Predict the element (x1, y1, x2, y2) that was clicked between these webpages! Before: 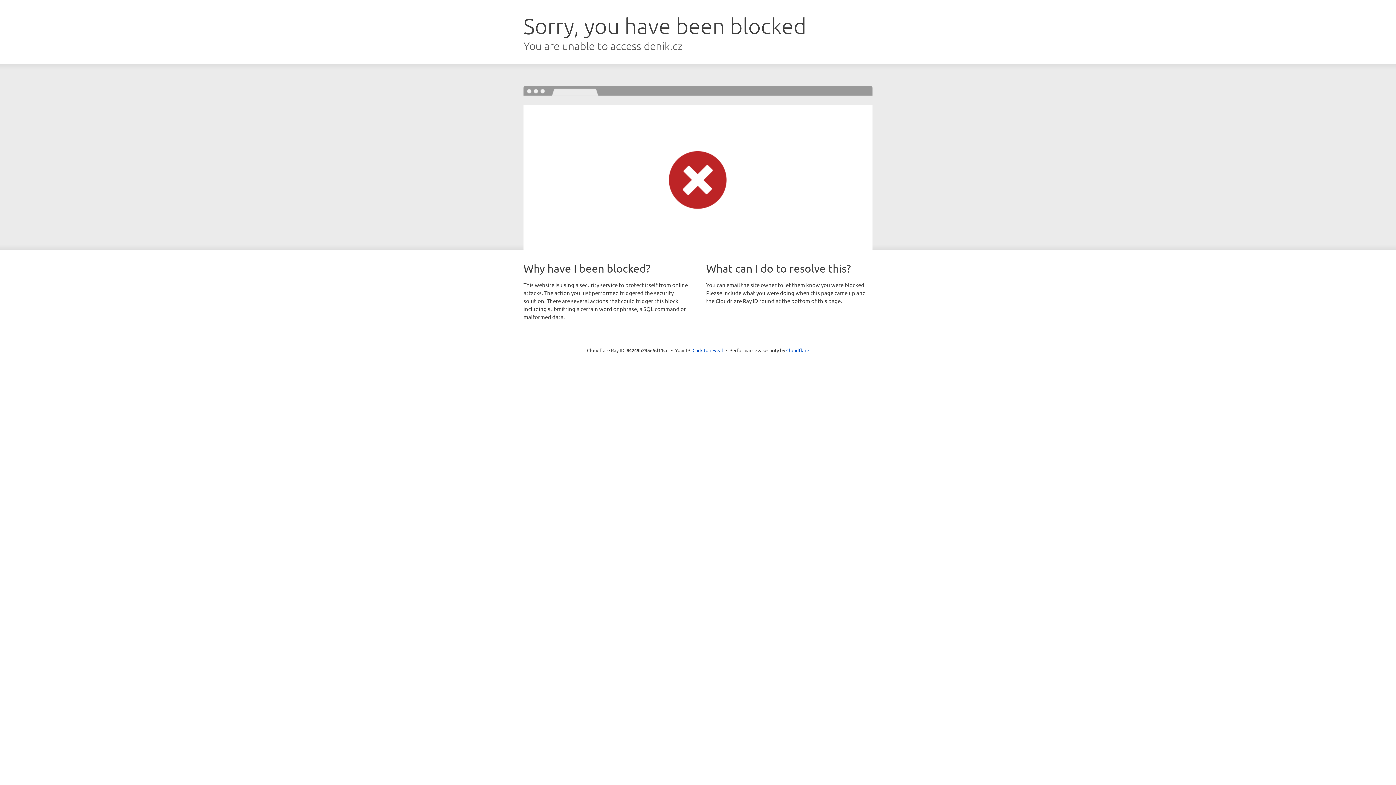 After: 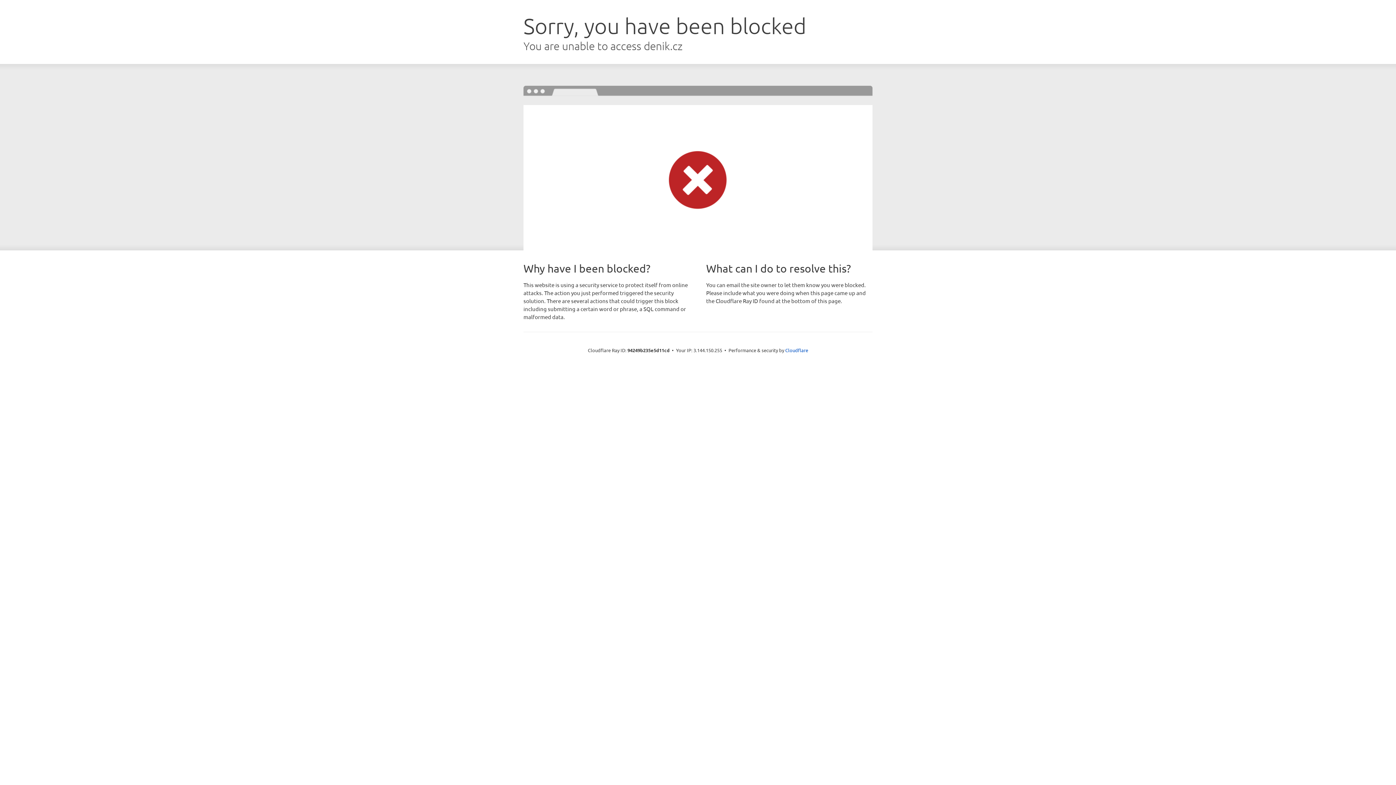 Action: bbox: (692, 346, 723, 353) label: Click to reveal